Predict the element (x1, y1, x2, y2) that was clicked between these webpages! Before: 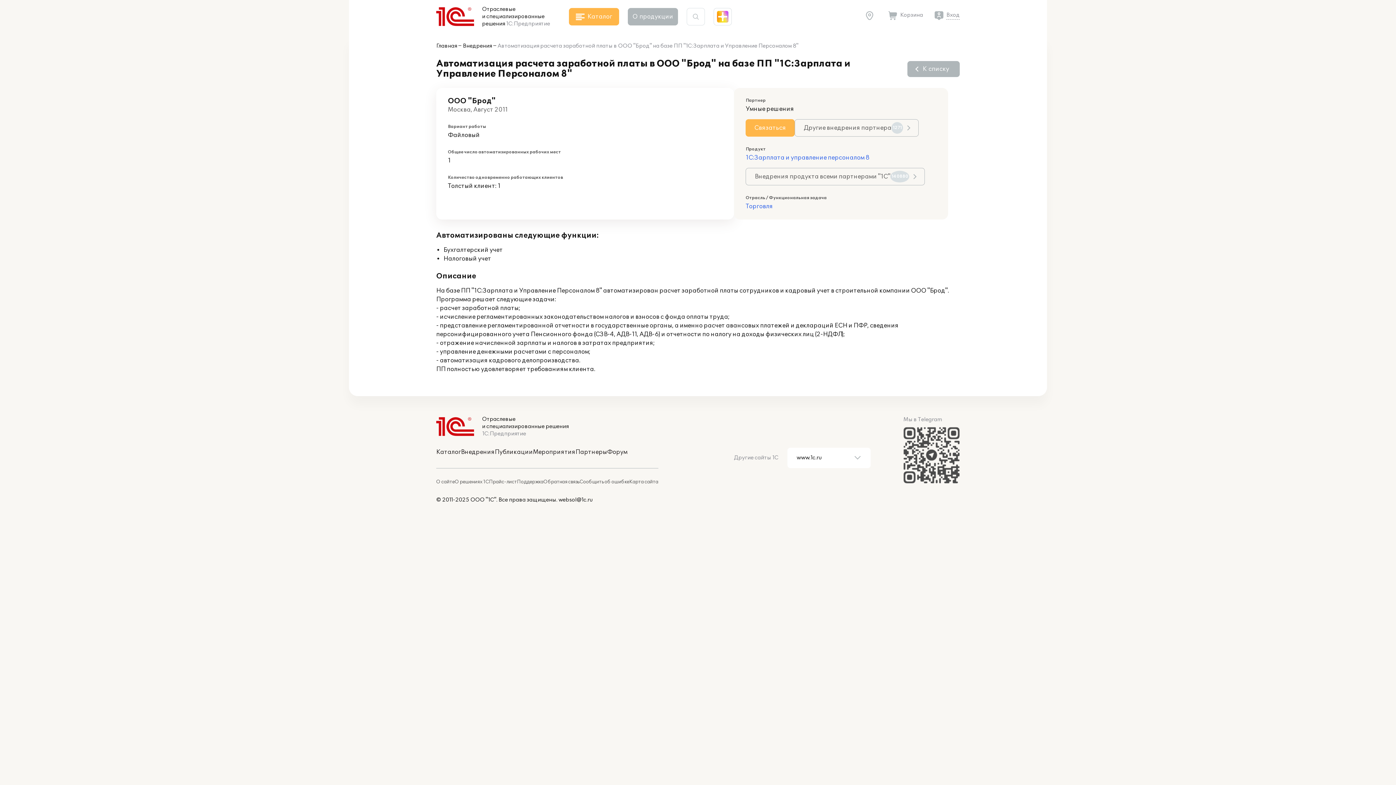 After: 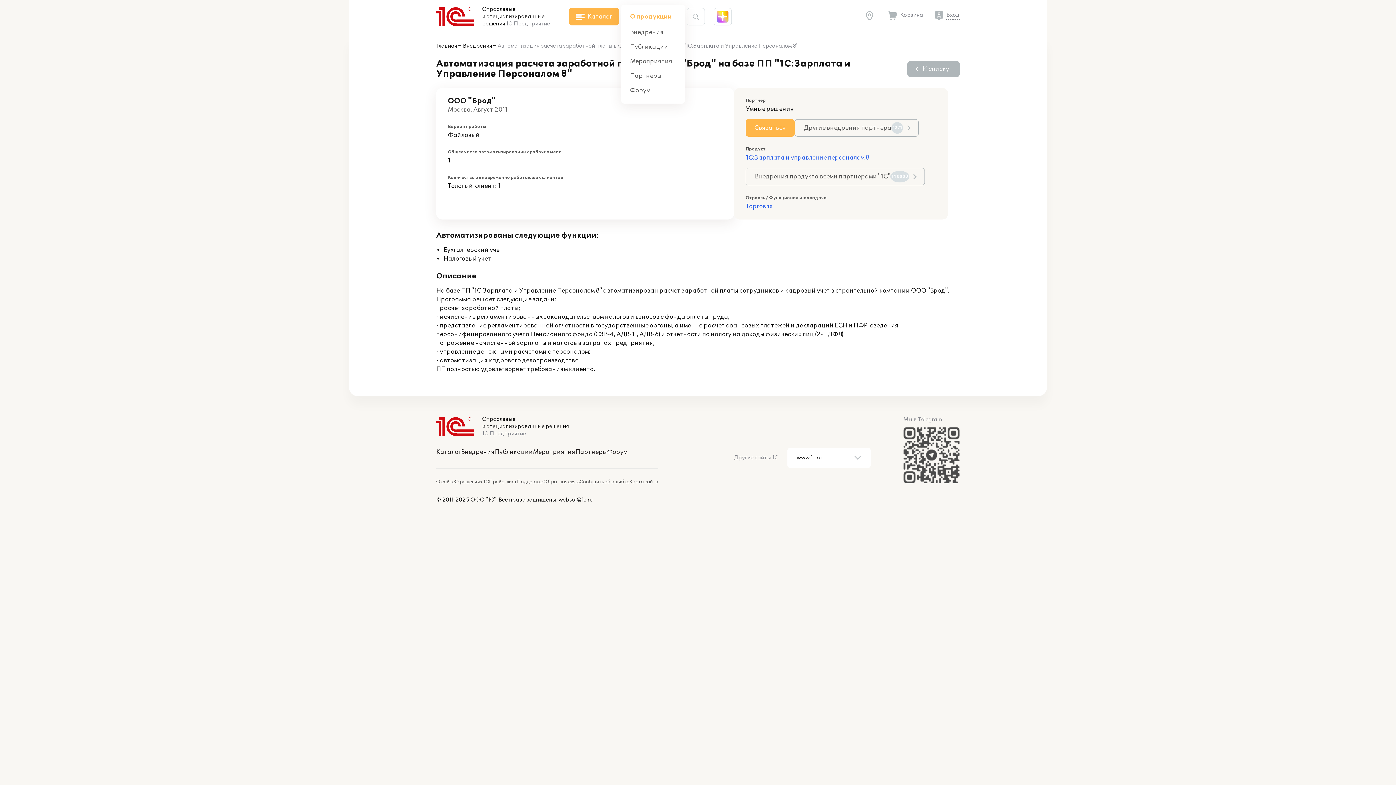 Action: label: О продукции bbox: (628, 8, 678, 25)